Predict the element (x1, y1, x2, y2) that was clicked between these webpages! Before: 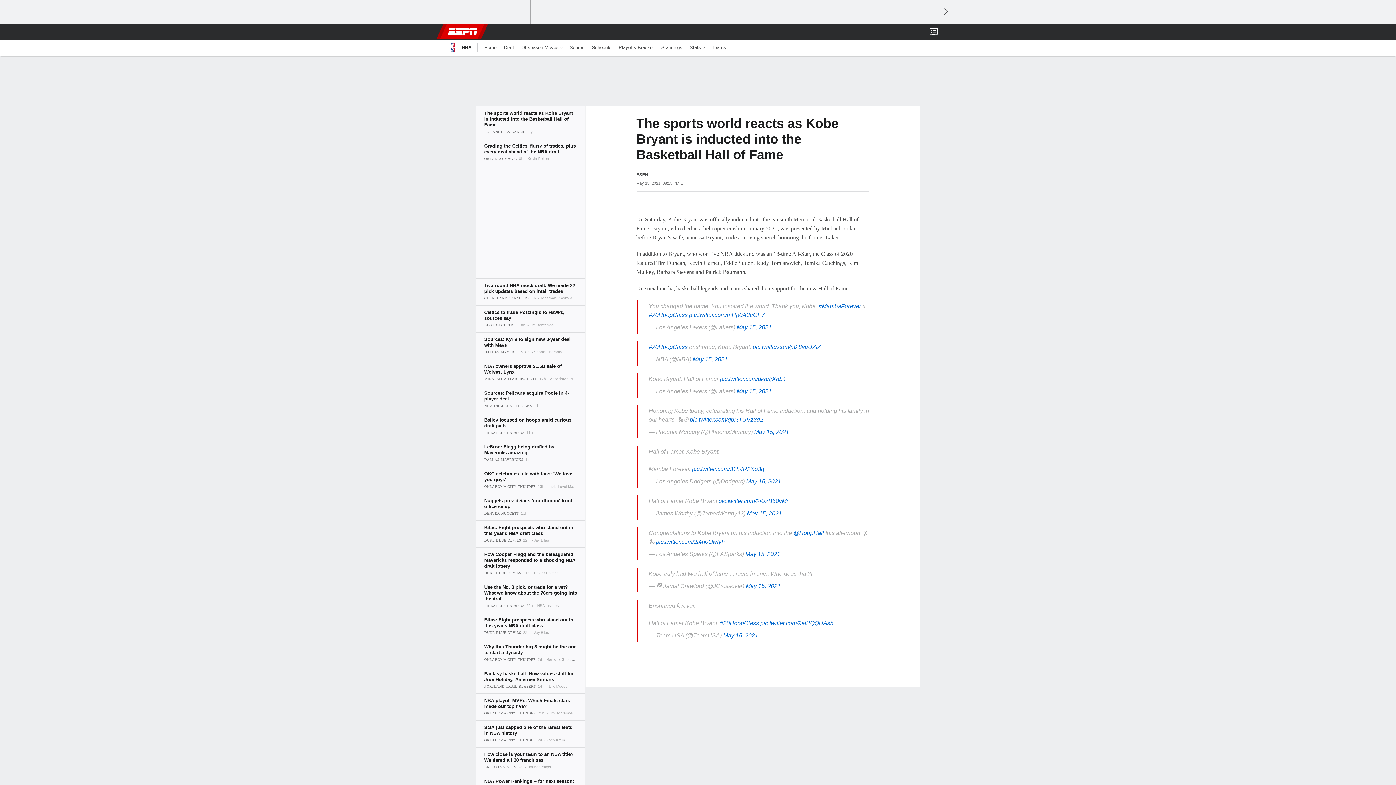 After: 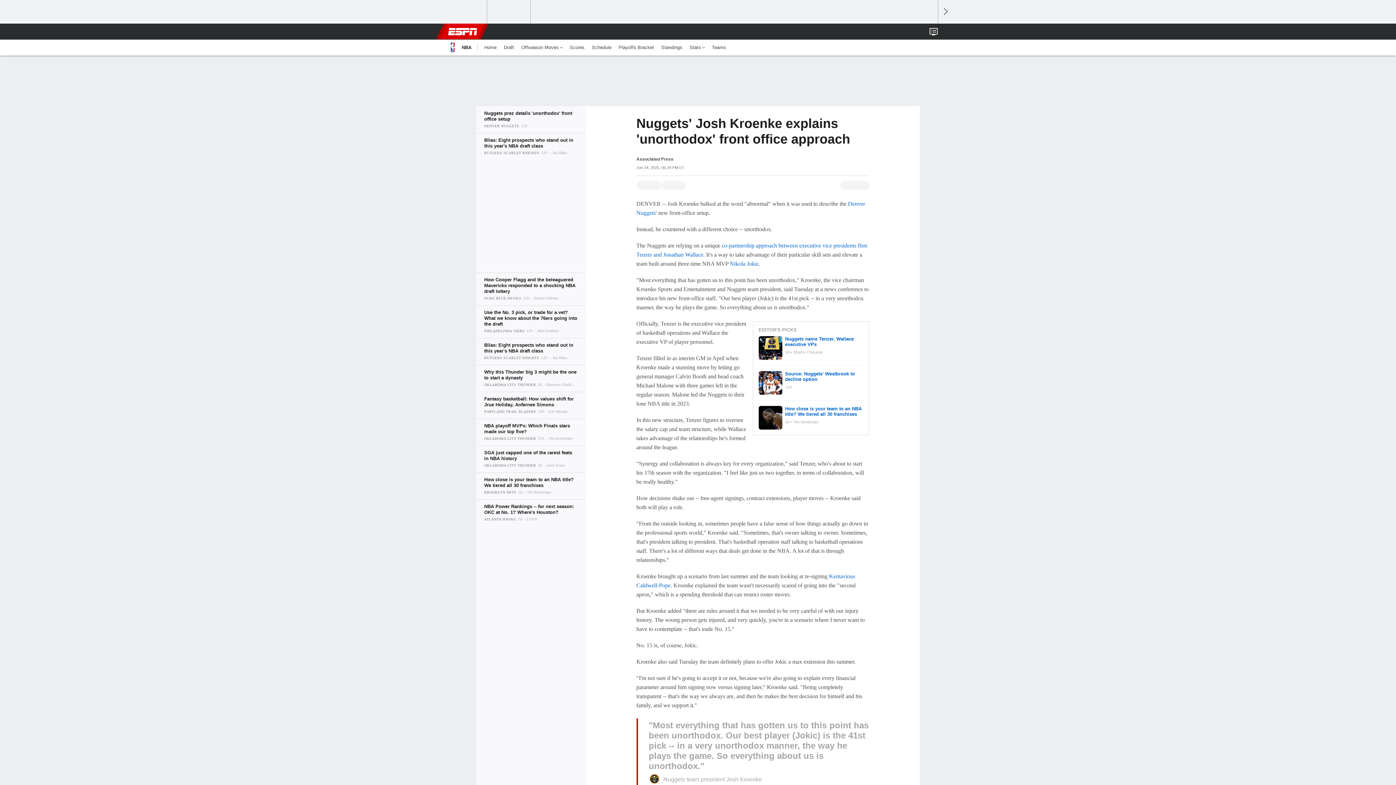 Action: bbox: (476, 493, 585, 520)